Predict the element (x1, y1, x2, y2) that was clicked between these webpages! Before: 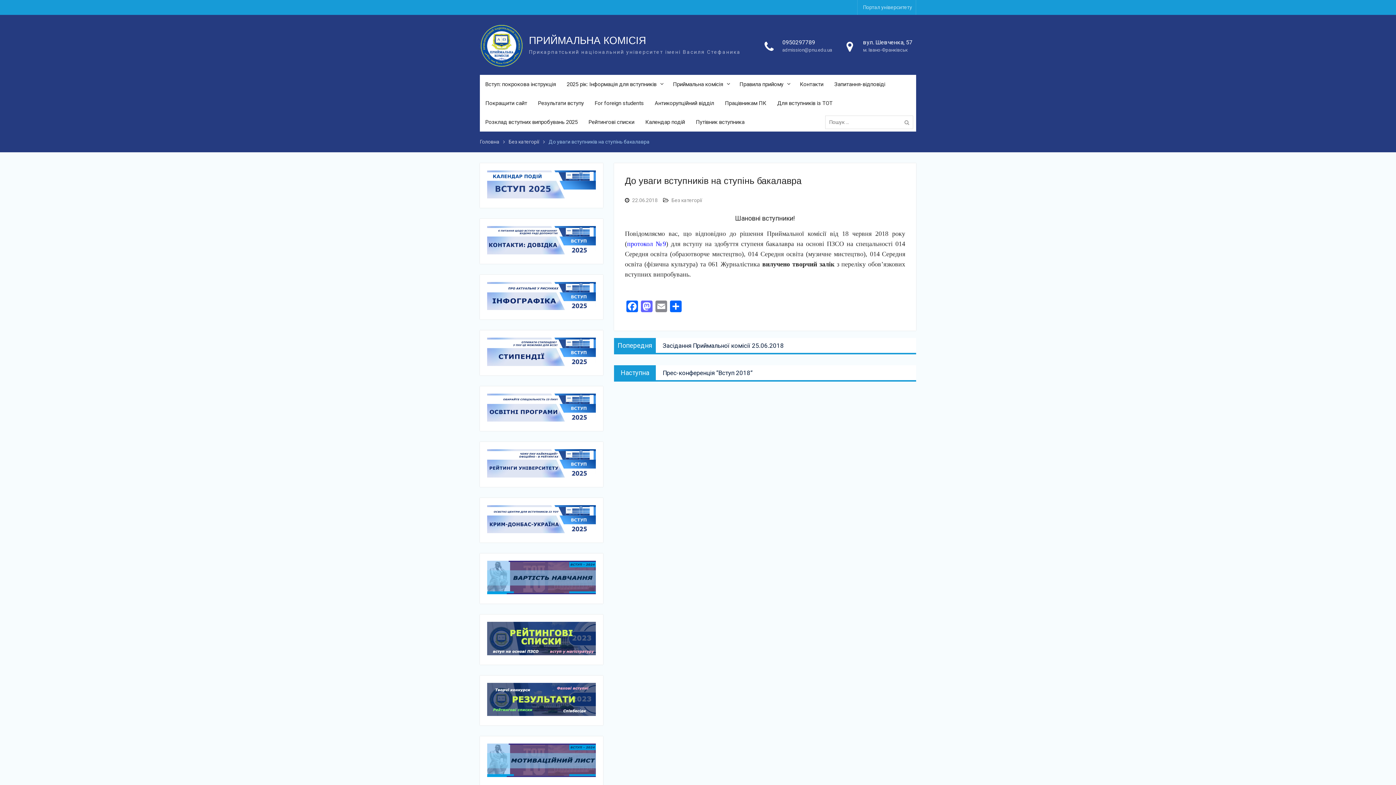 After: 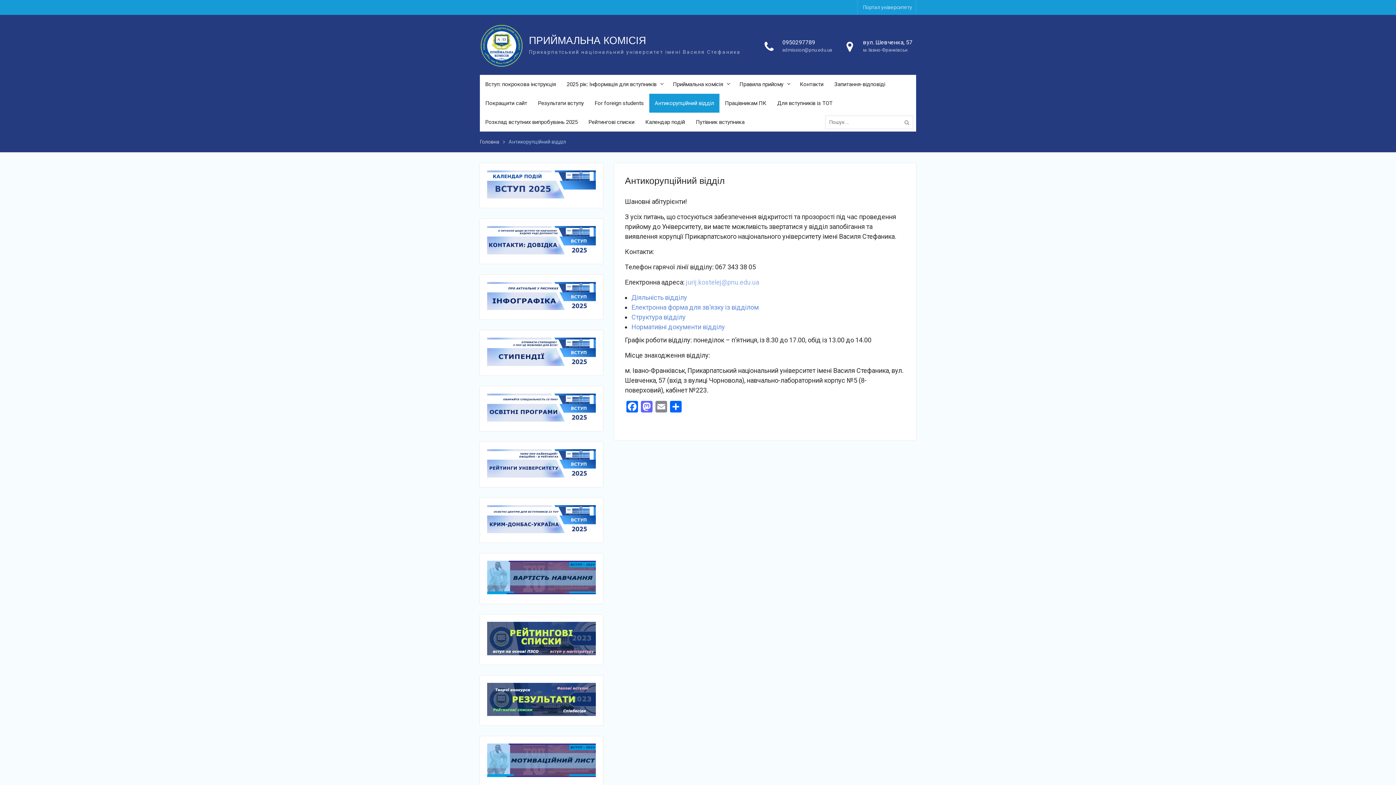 Action: bbox: (649, 93, 719, 112) label: Антикорупційний відділ